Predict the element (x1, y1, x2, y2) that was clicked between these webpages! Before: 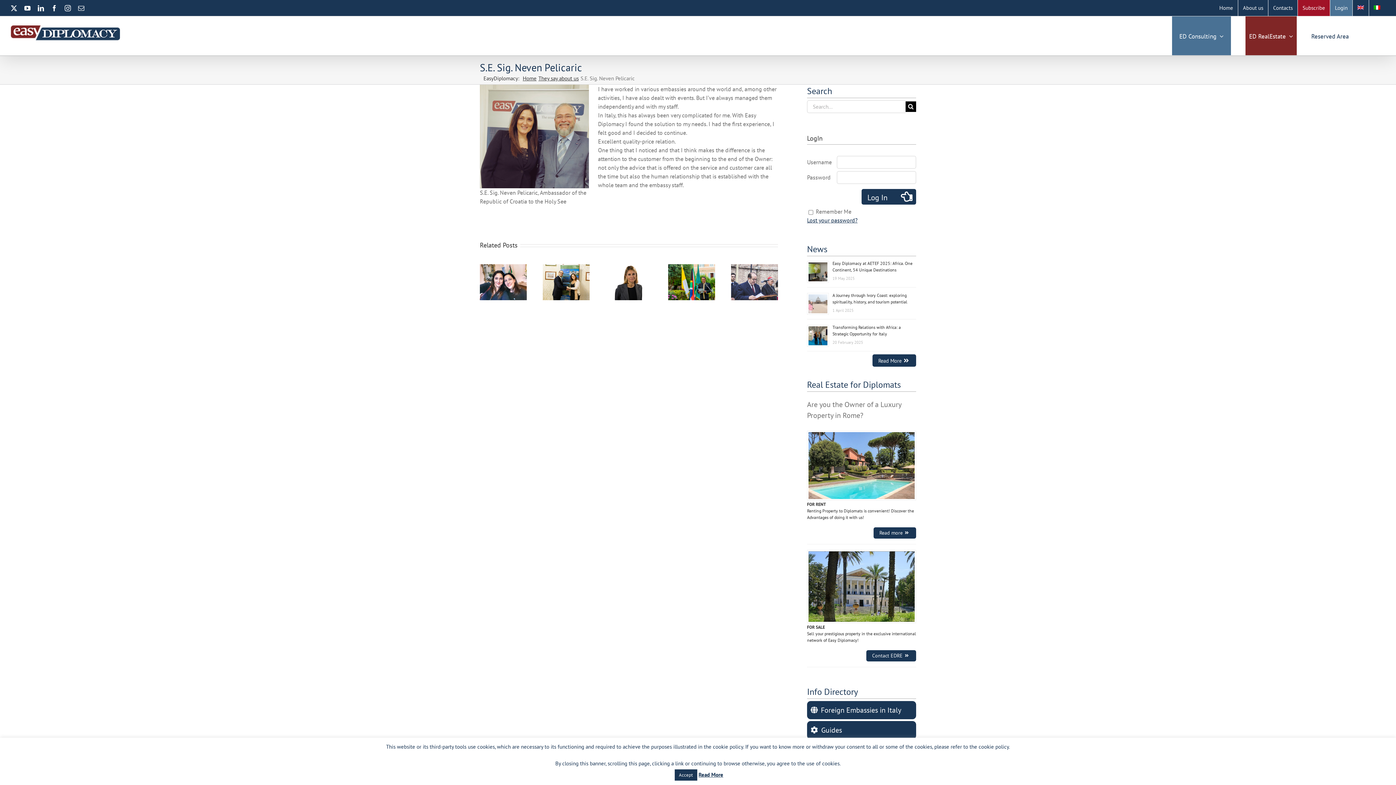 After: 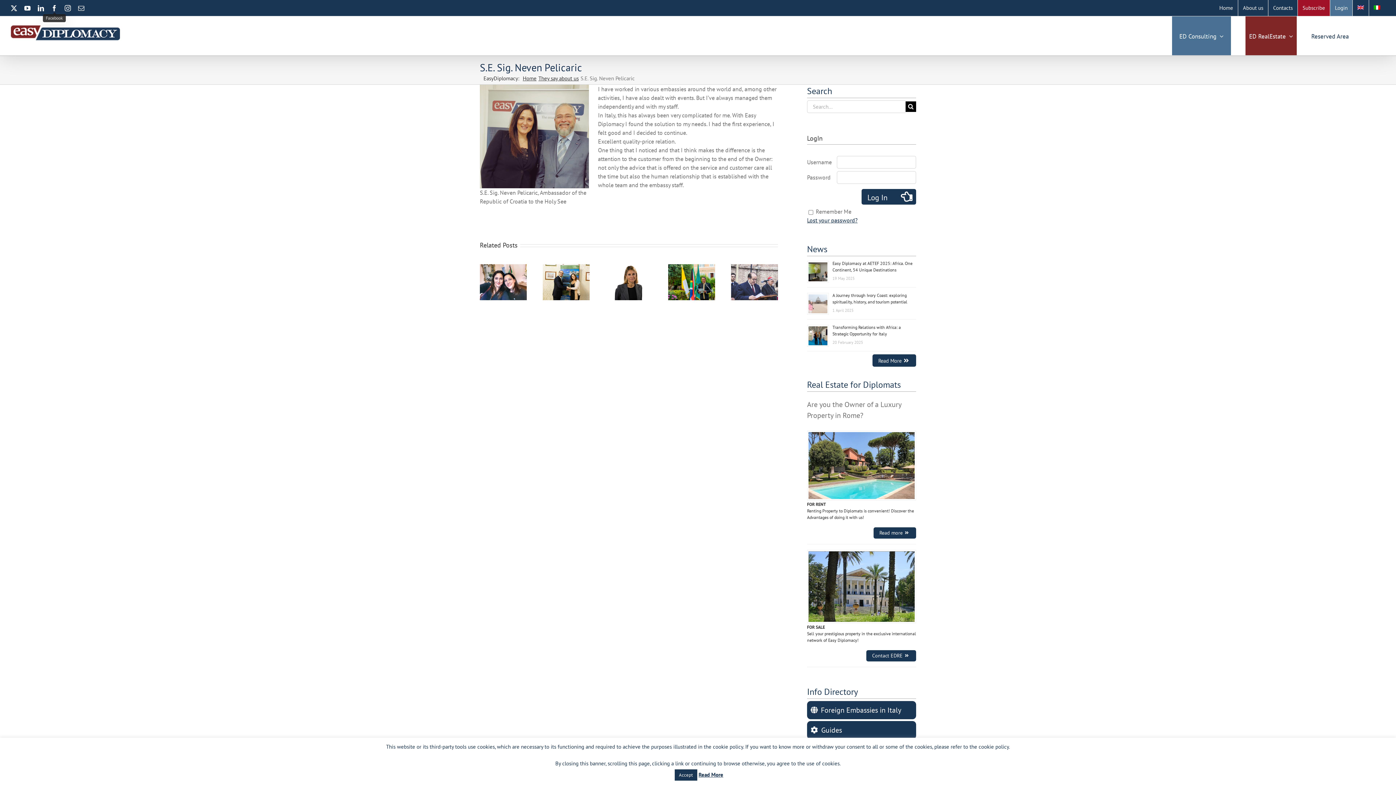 Action: label: Facebook bbox: (51, 5, 57, 11)